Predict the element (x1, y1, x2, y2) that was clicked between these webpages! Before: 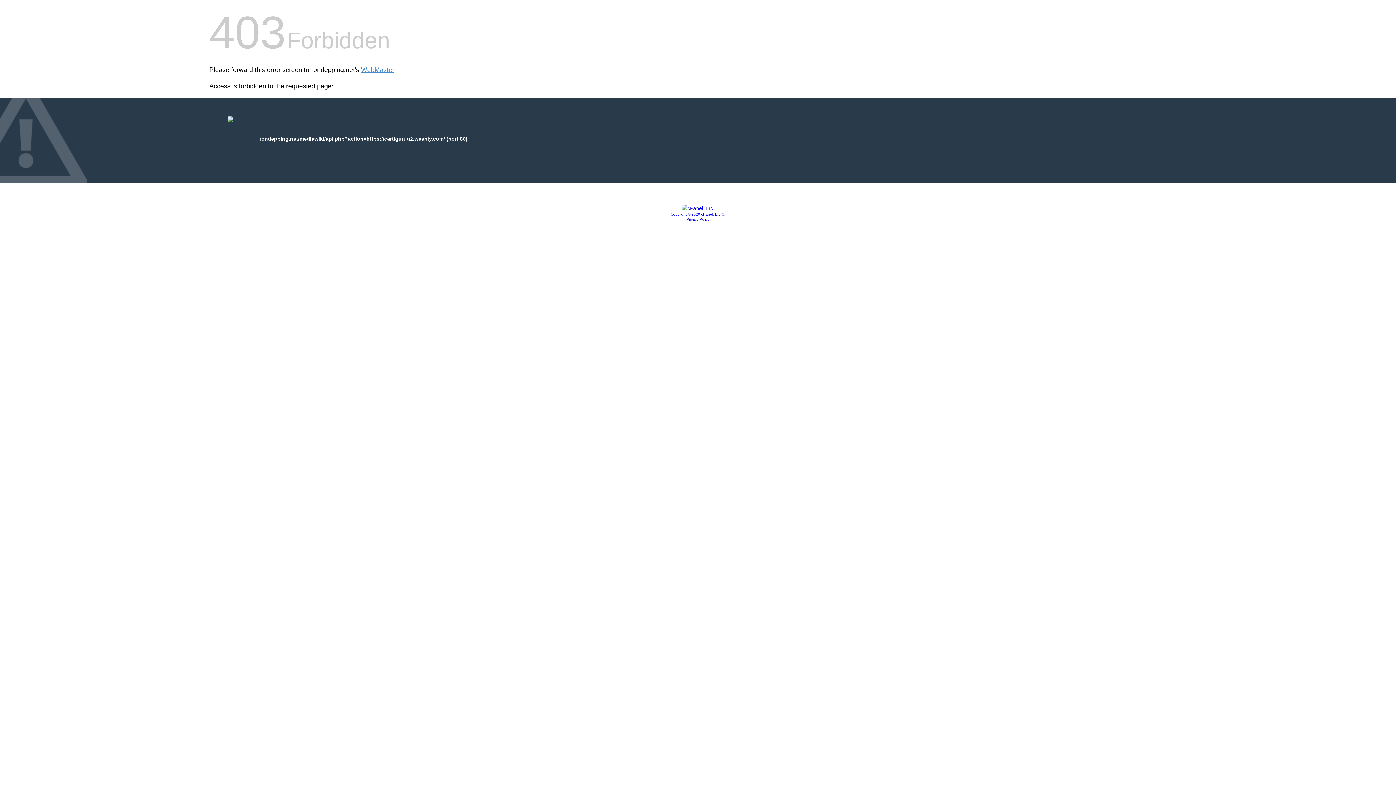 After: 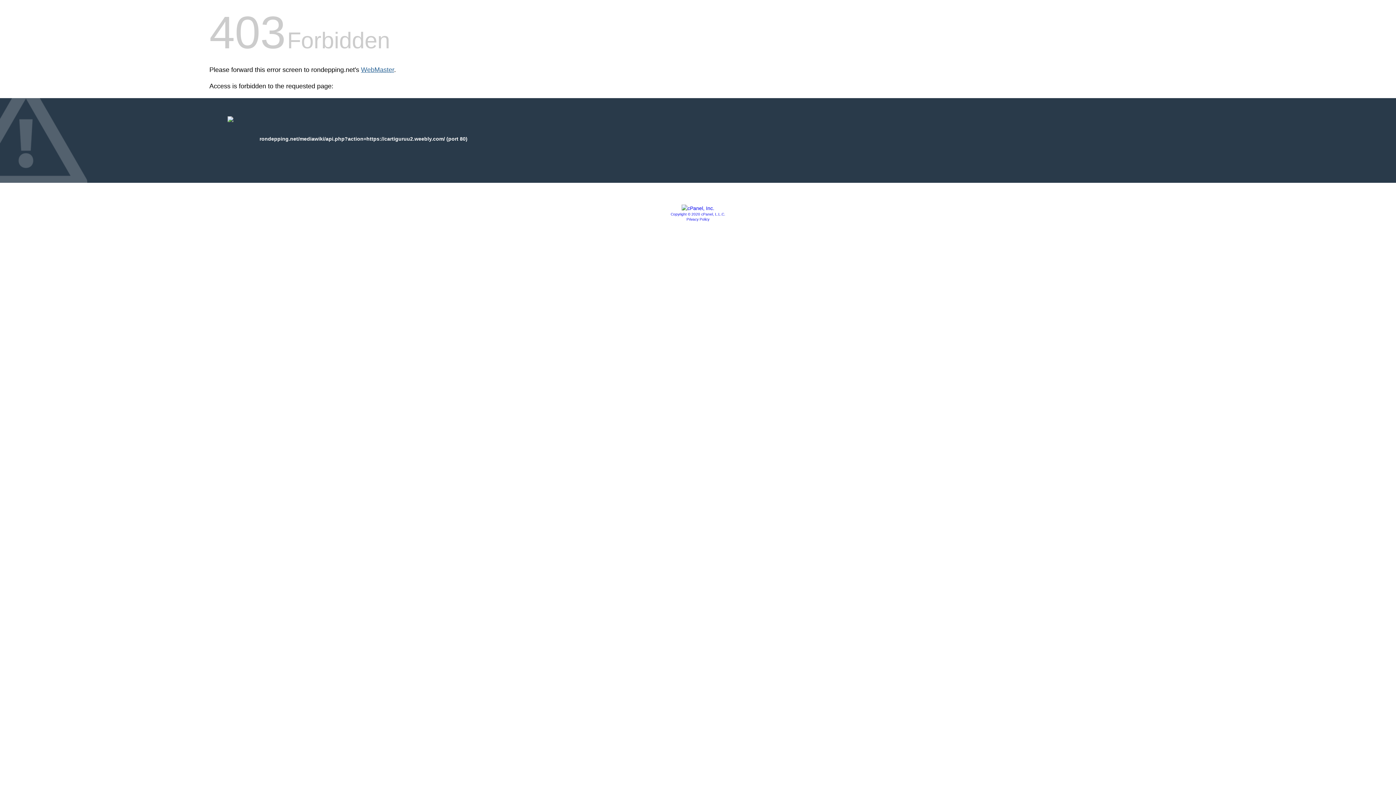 Action: bbox: (361, 66, 394, 73) label: WebMaster